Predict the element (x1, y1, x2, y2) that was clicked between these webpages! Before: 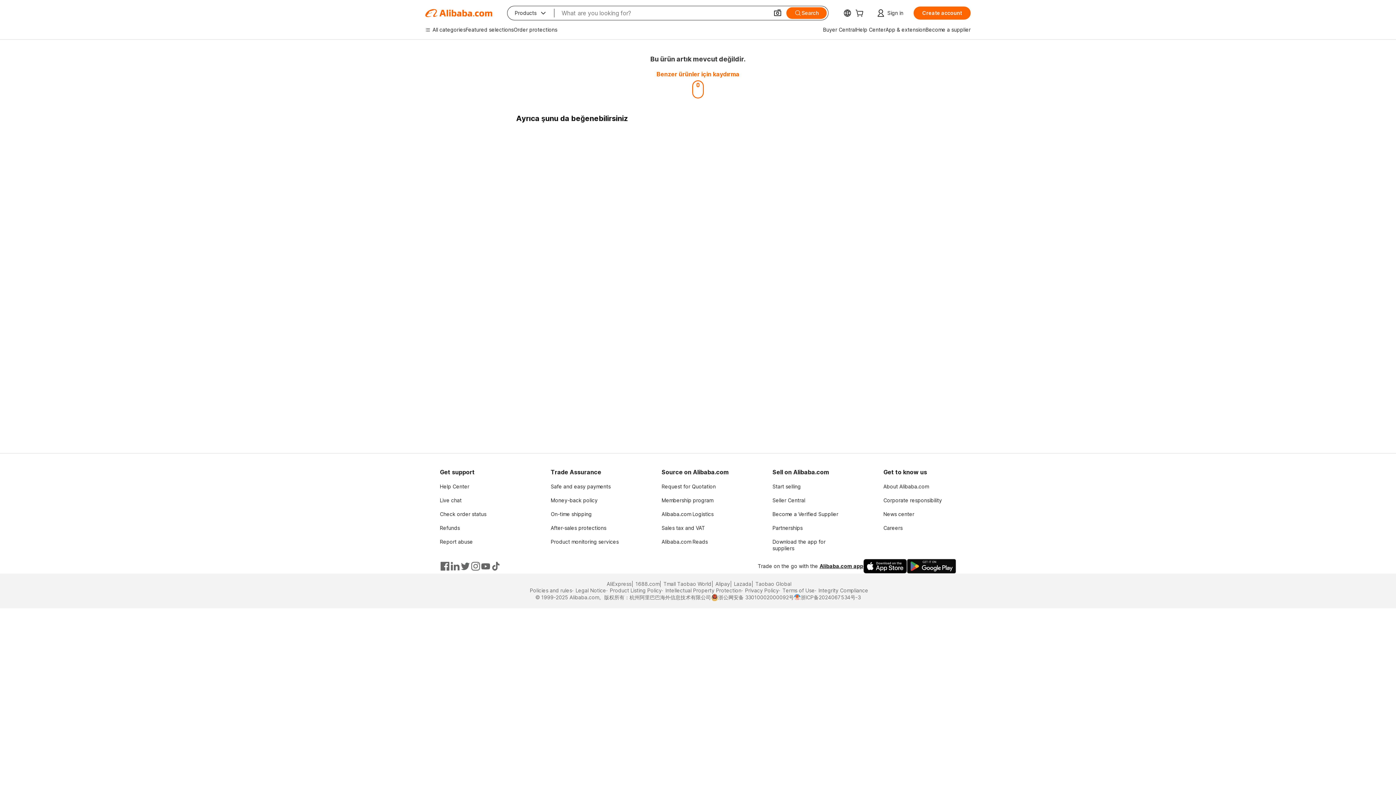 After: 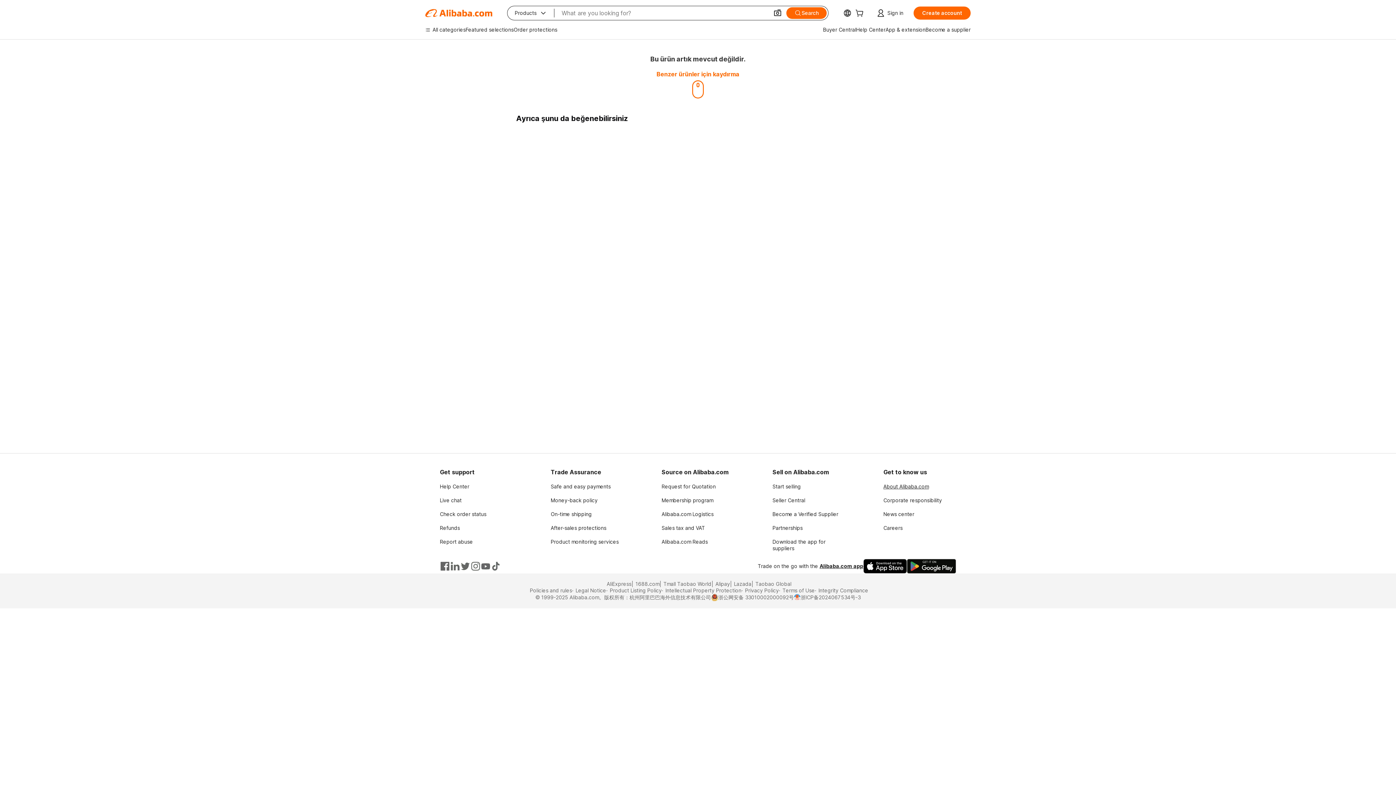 Action: bbox: (883, 483, 929, 489) label: About Alibaba.com